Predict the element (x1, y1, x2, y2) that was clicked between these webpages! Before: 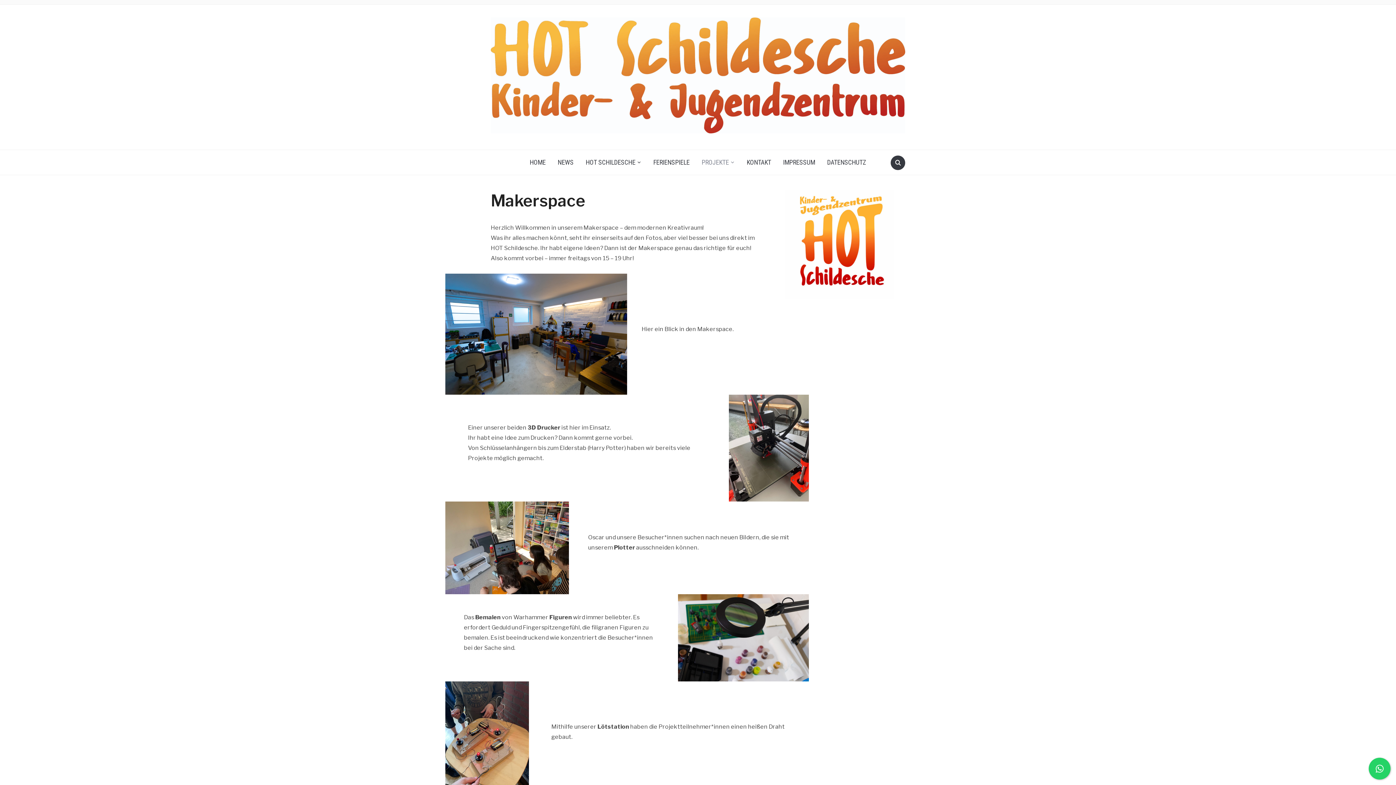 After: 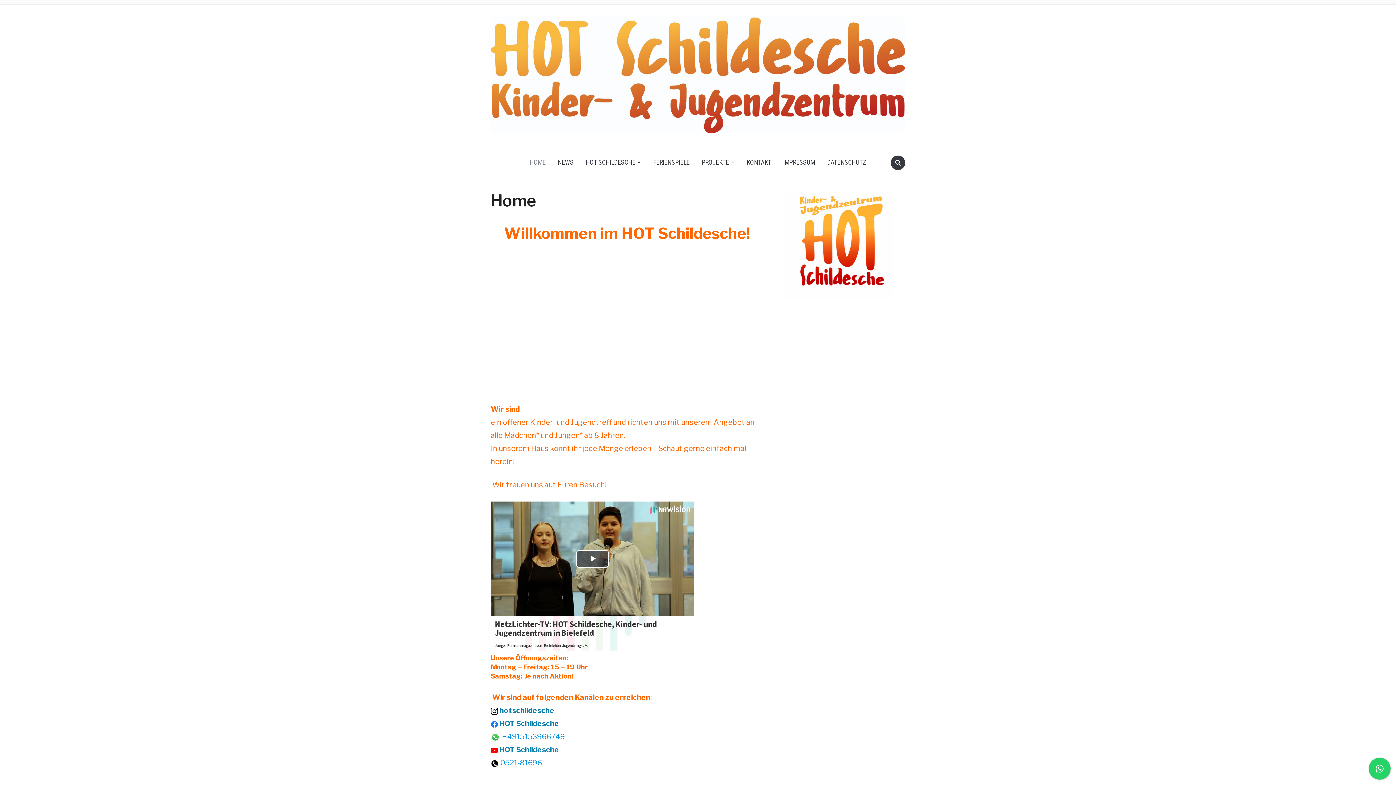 Action: bbox: (490, 73, 905, 80)